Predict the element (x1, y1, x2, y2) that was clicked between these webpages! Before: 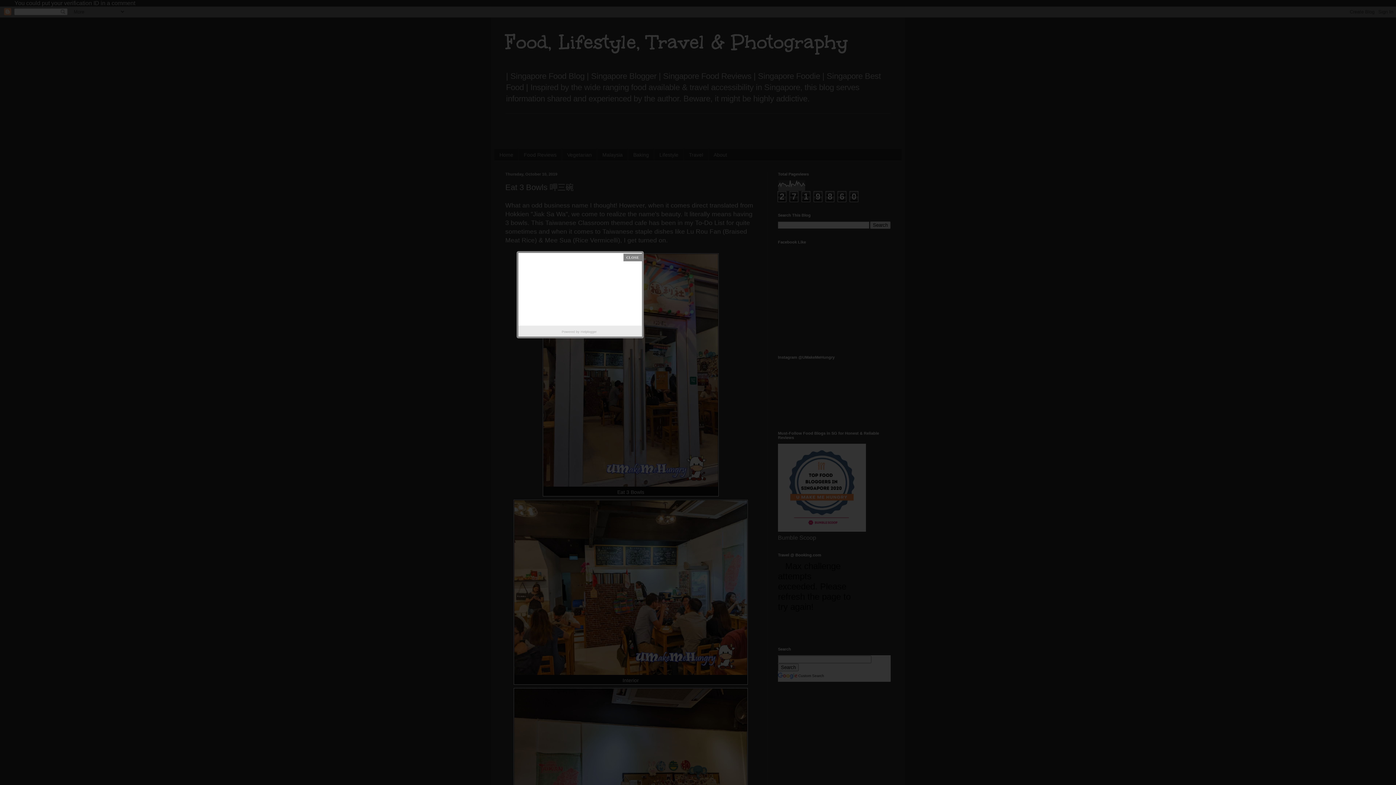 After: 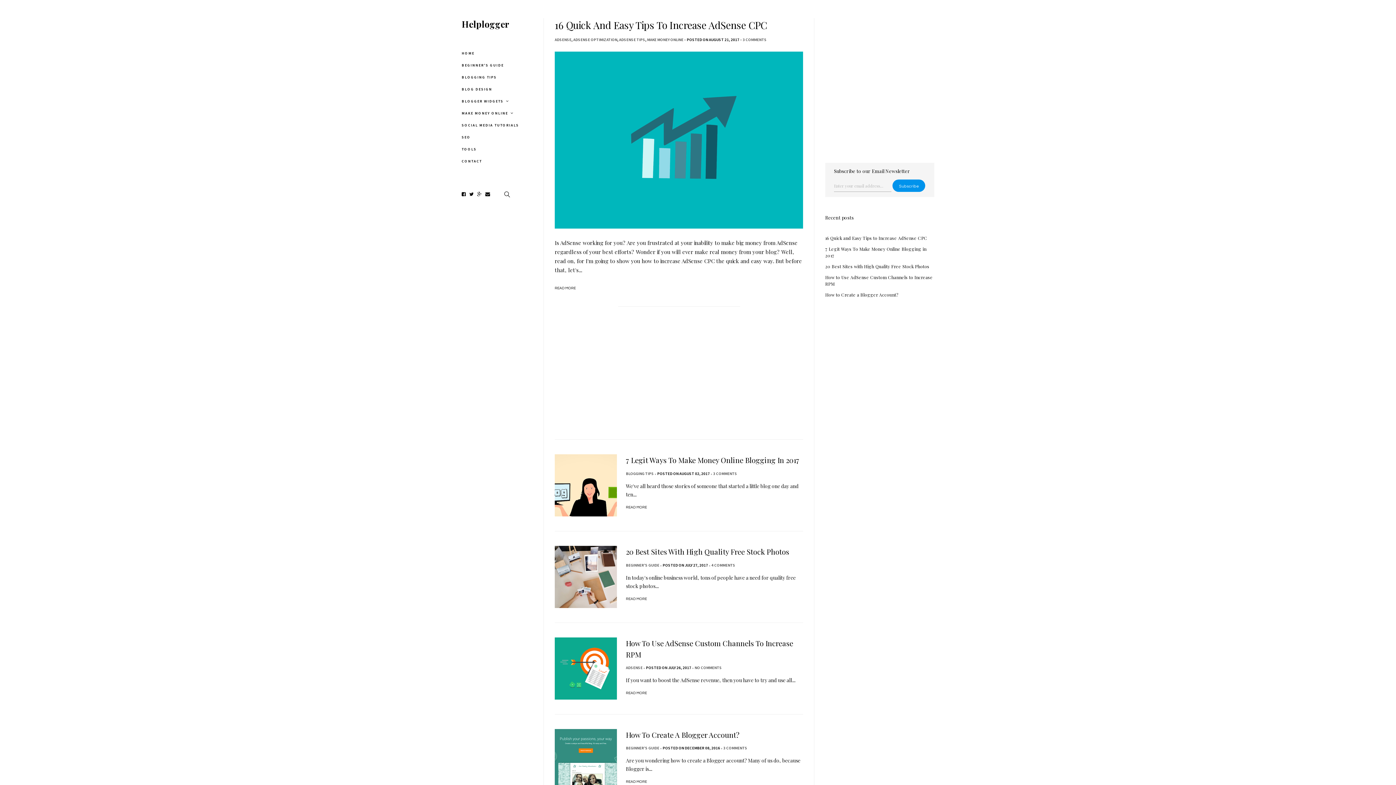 Action: bbox: (580, 328, 598, 335) label: Helplogger